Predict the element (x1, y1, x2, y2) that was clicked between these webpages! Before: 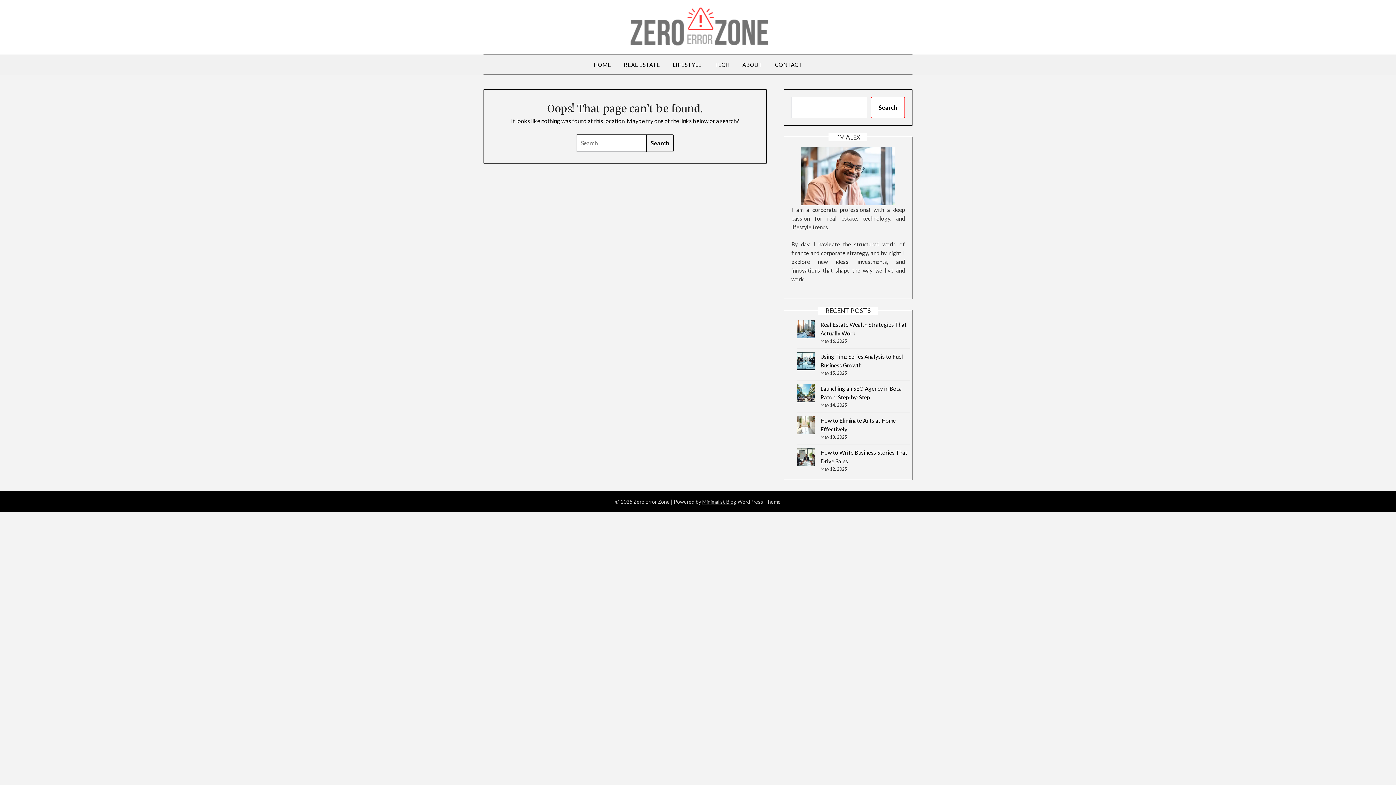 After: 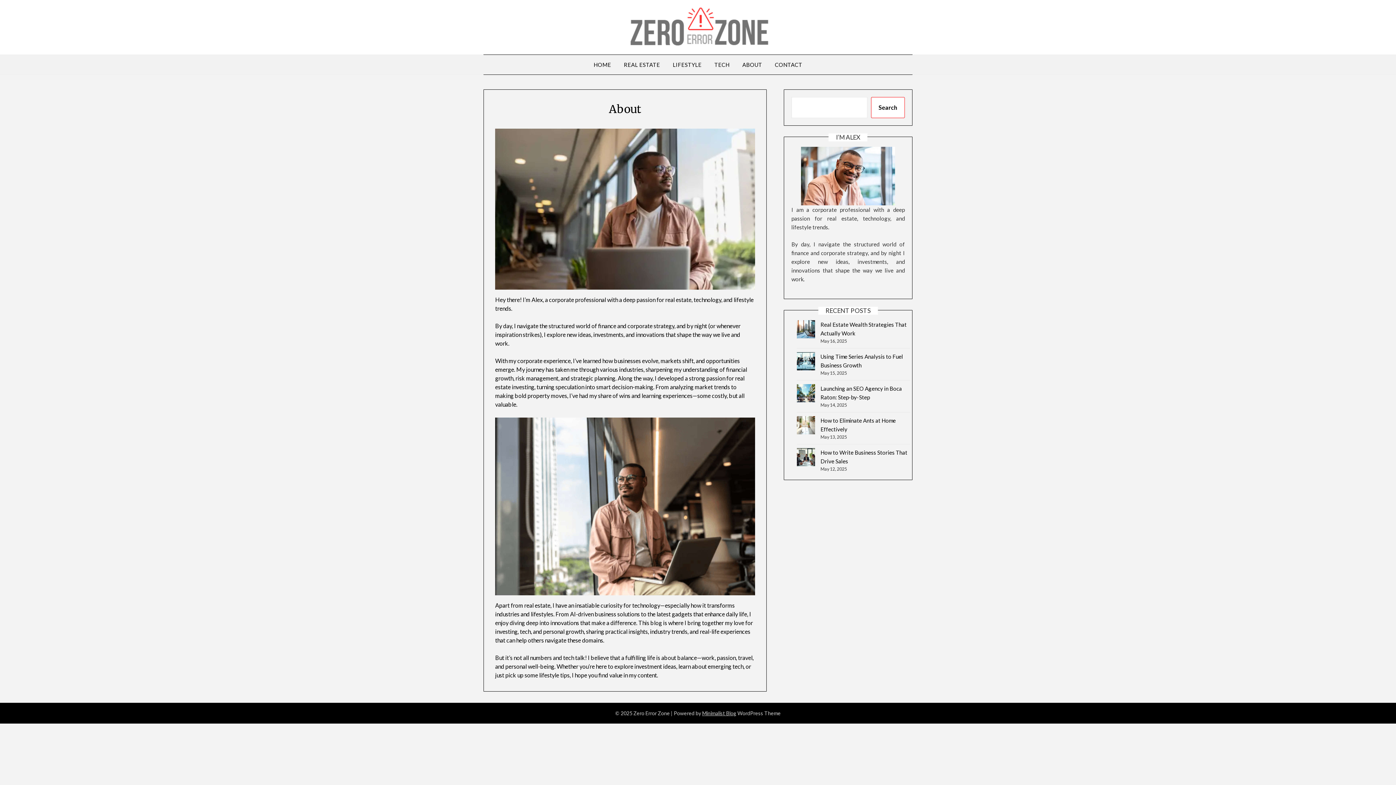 Action: bbox: (736, 54, 768, 74) label: ABOUT